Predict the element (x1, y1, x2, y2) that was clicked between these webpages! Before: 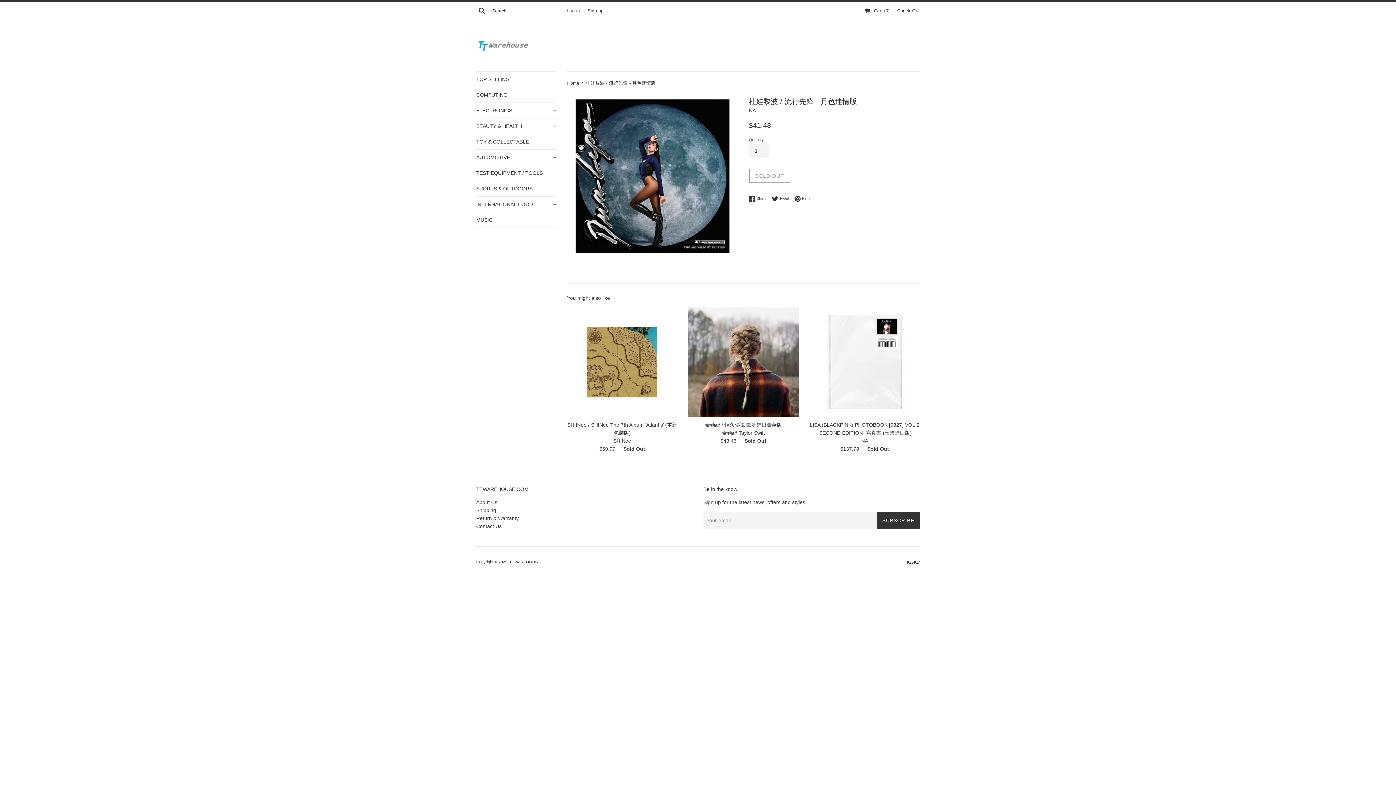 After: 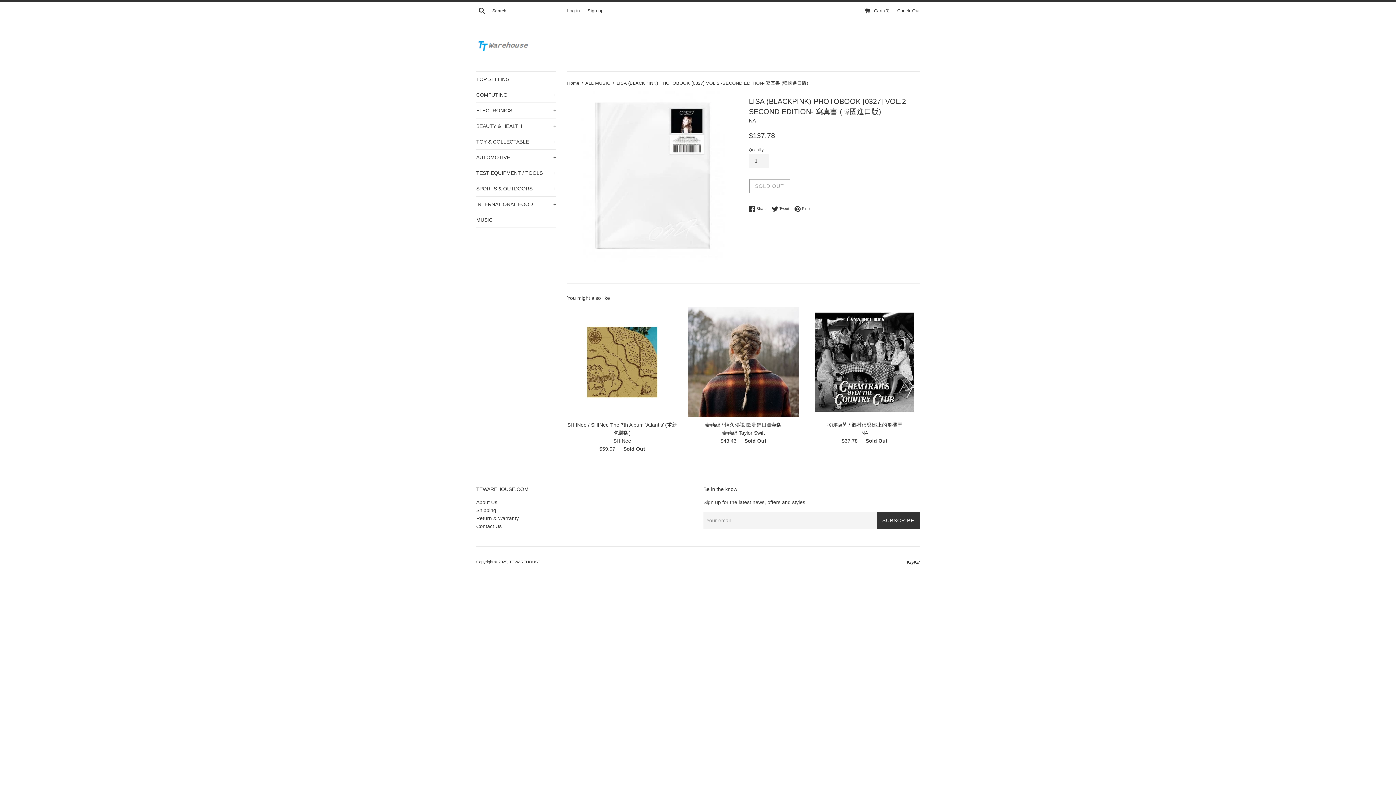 Action: bbox: (809, 307, 919, 417)